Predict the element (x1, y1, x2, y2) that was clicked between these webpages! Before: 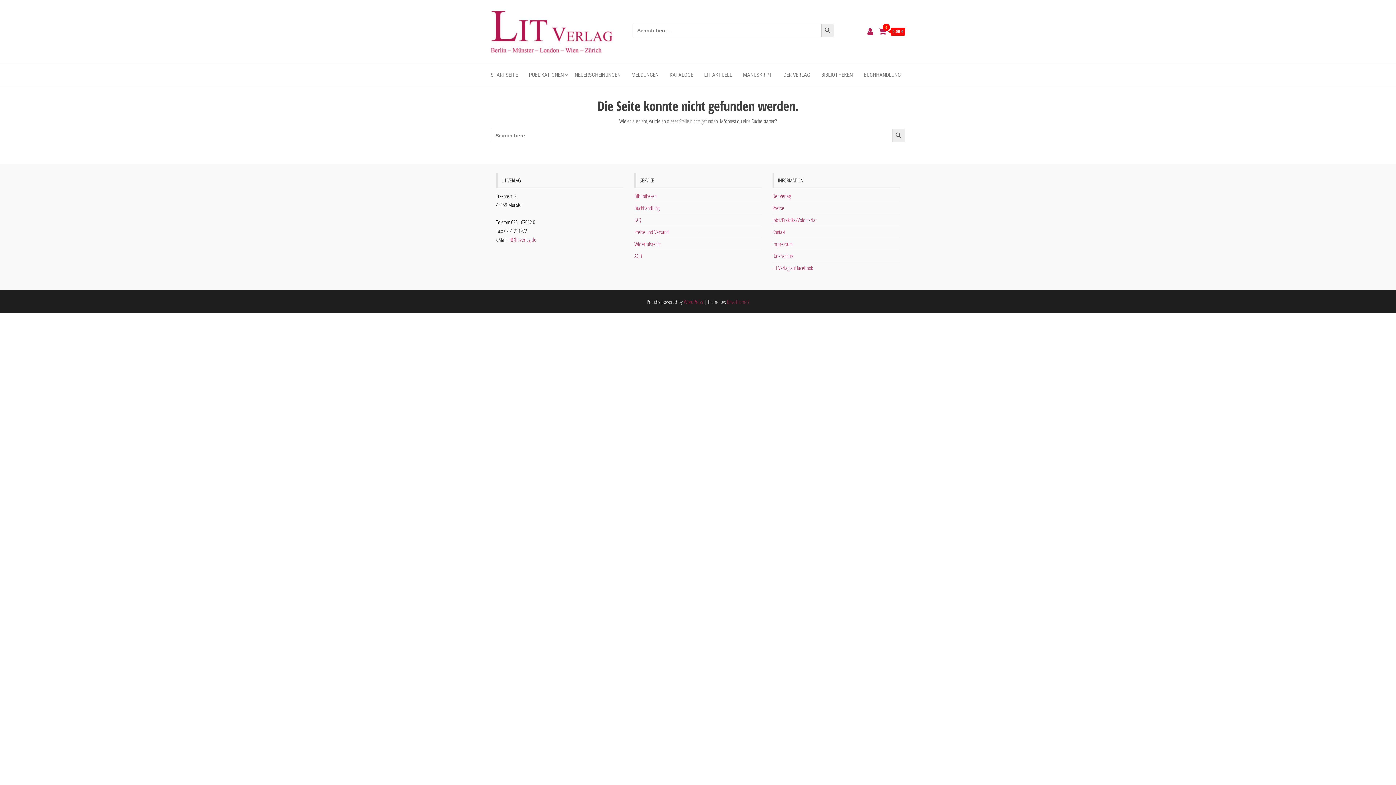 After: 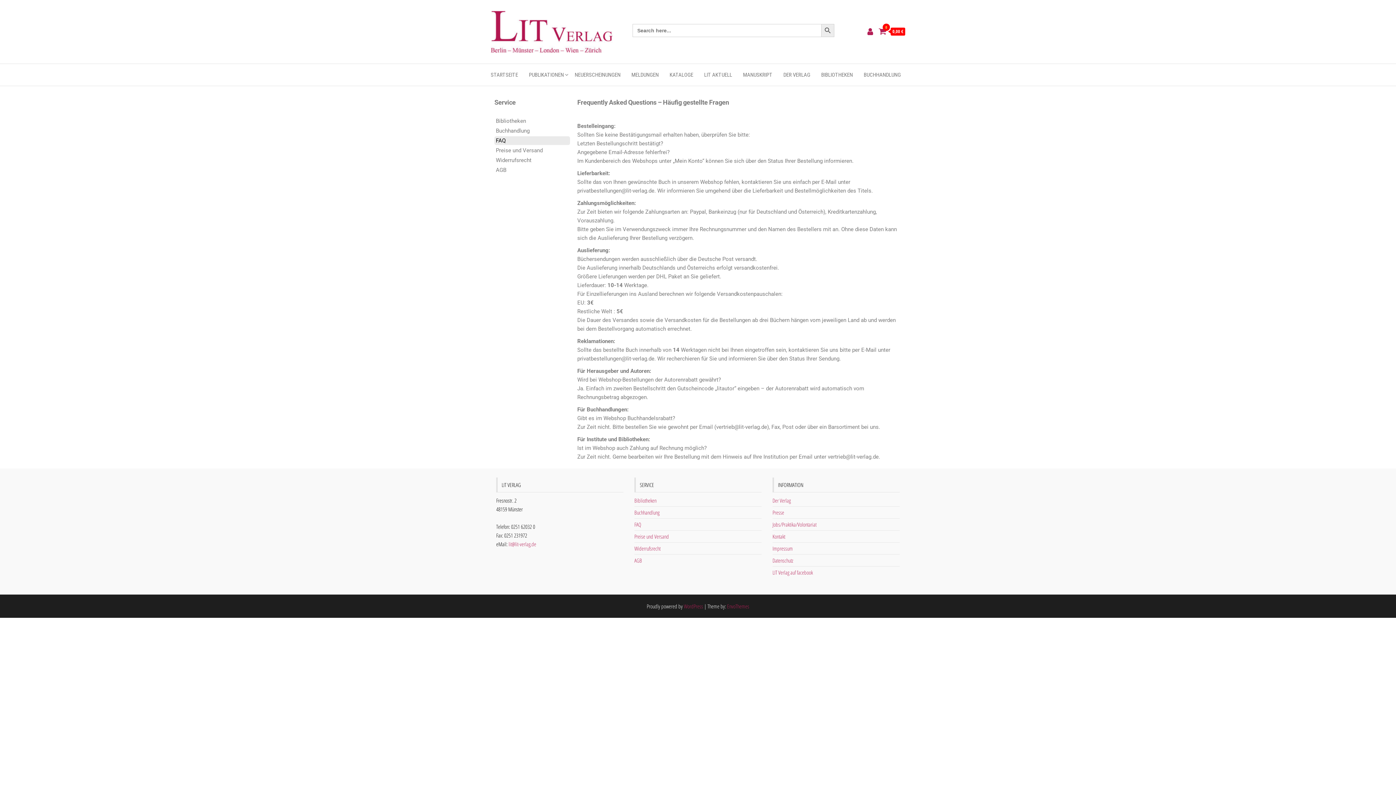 Action: label: FAQ bbox: (634, 216, 641, 223)